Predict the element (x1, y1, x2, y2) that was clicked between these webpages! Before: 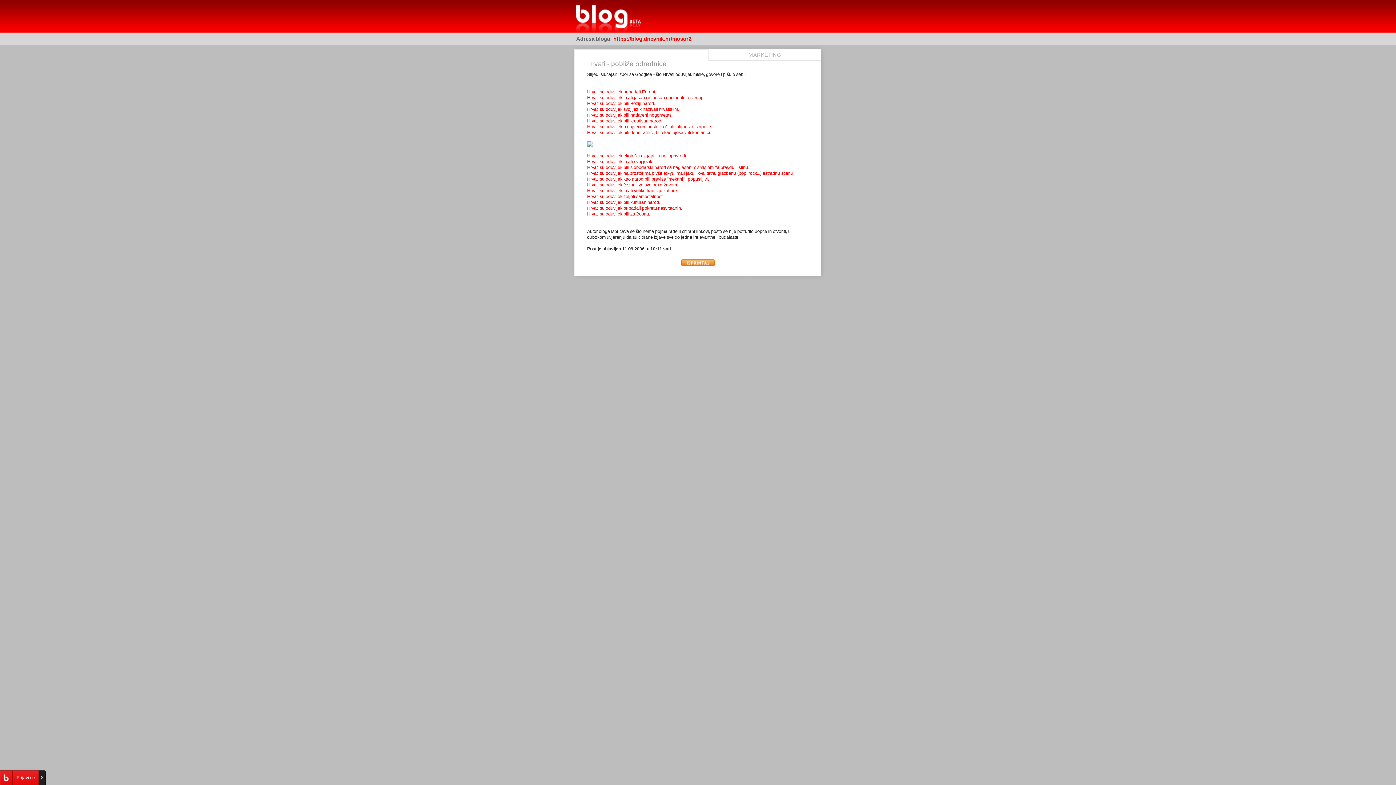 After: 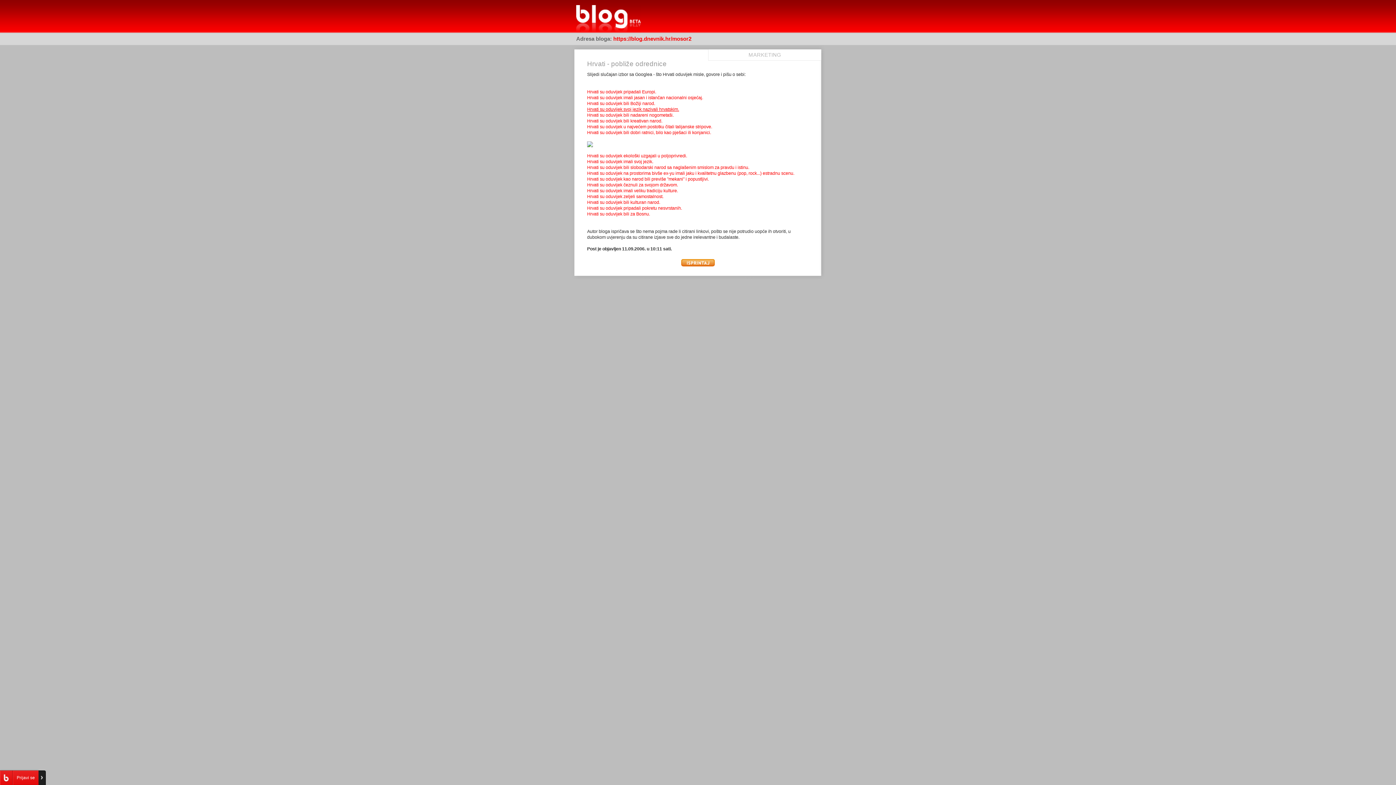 Action: label: Hrvati su oduvijek svoj jezik nazivali hrvatskim. bbox: (587, 106, 679, 112)